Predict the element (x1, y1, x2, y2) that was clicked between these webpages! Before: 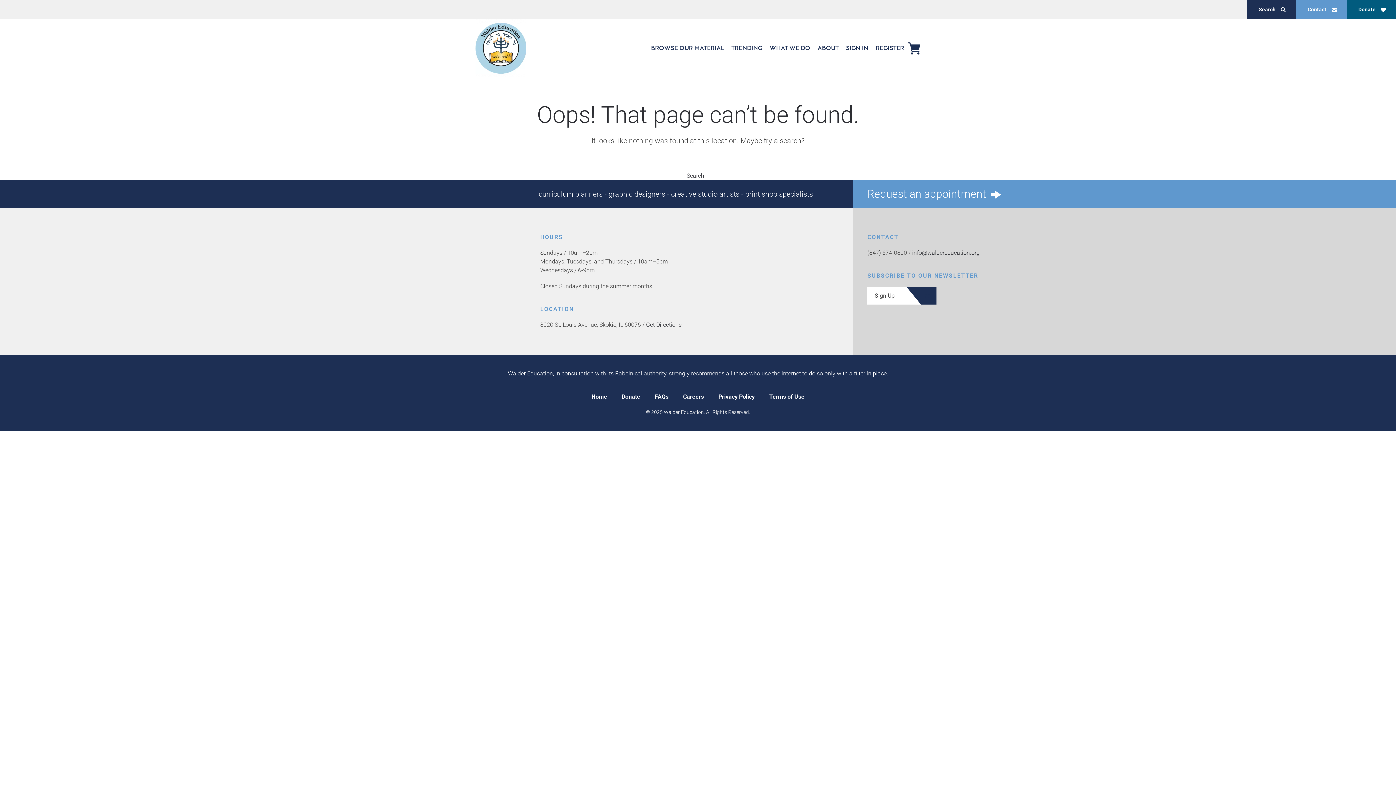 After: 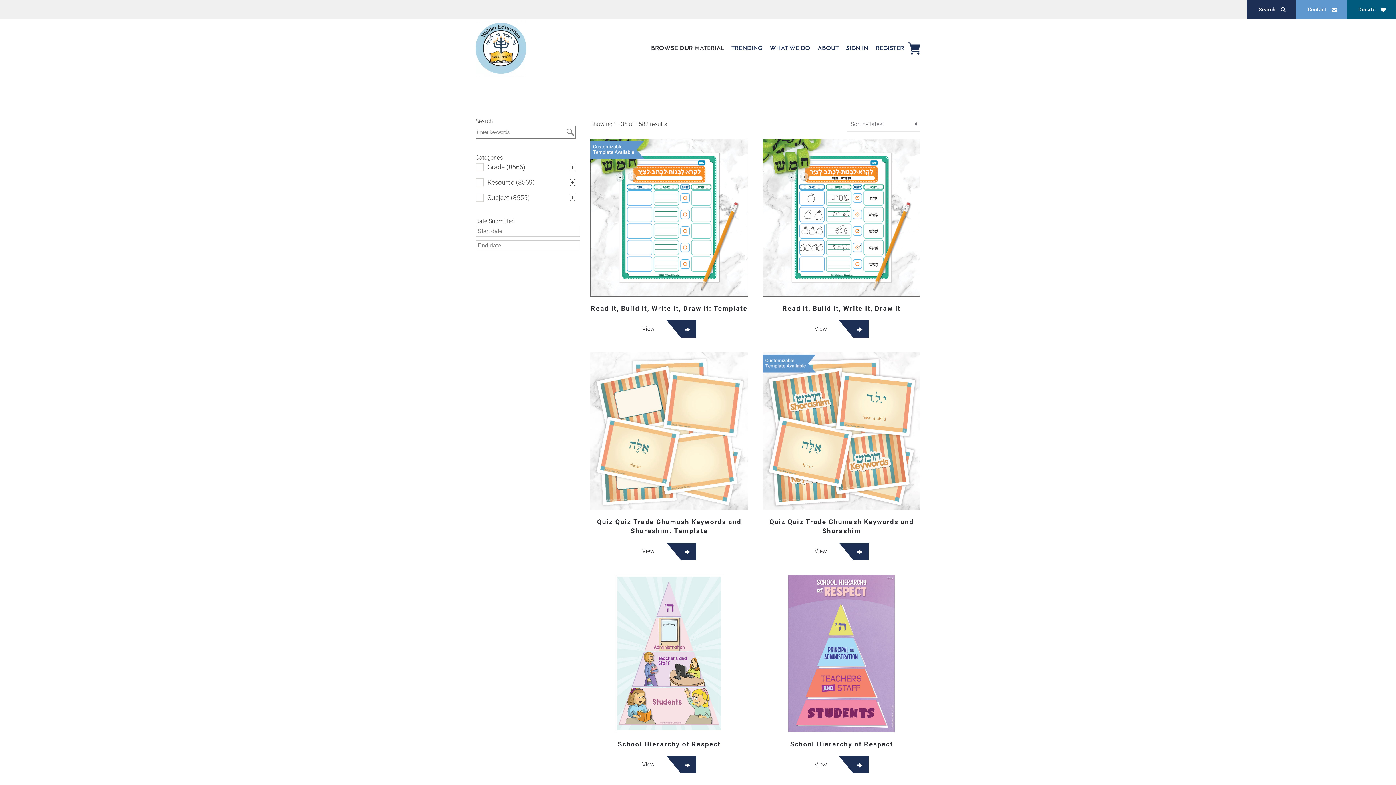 Action: label: Search bbox: (1259, 6, 1286, 12)